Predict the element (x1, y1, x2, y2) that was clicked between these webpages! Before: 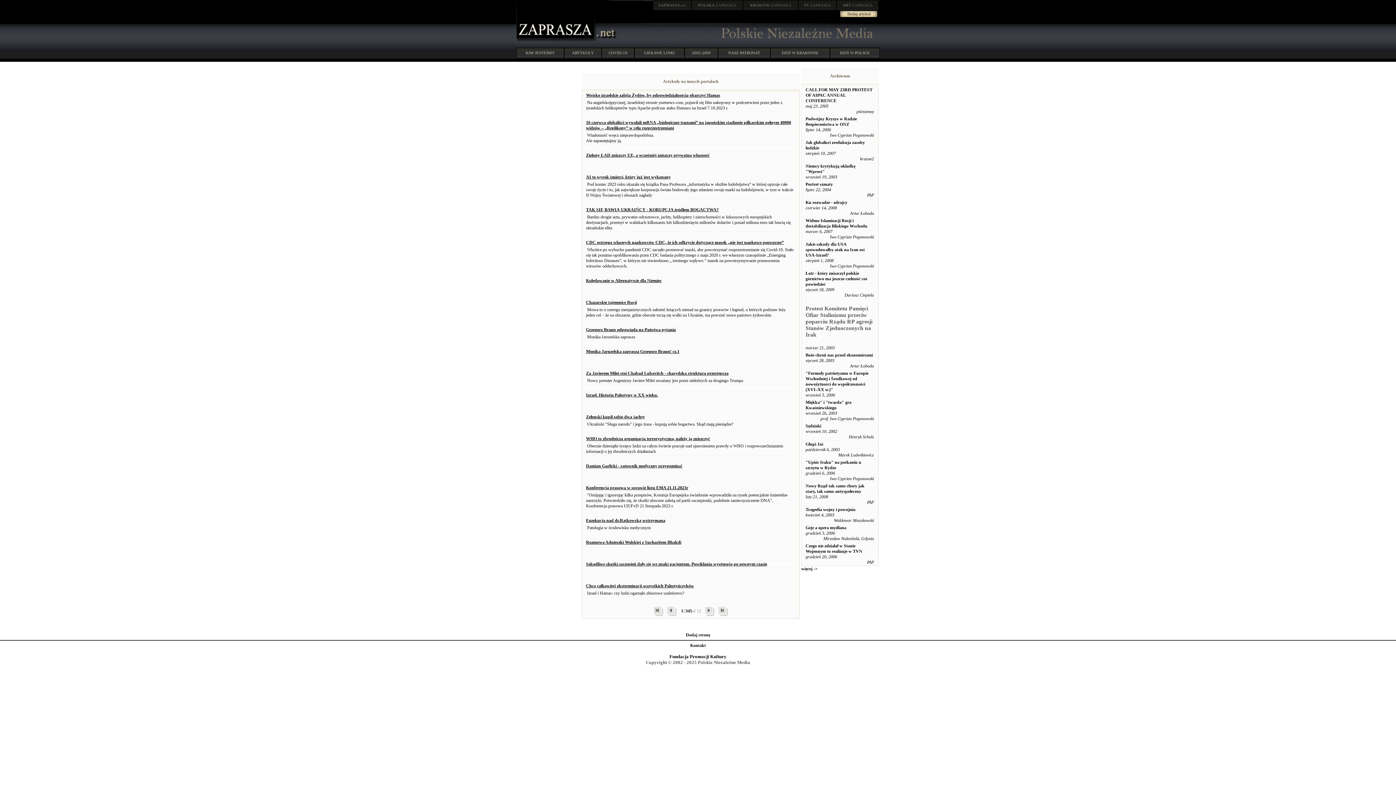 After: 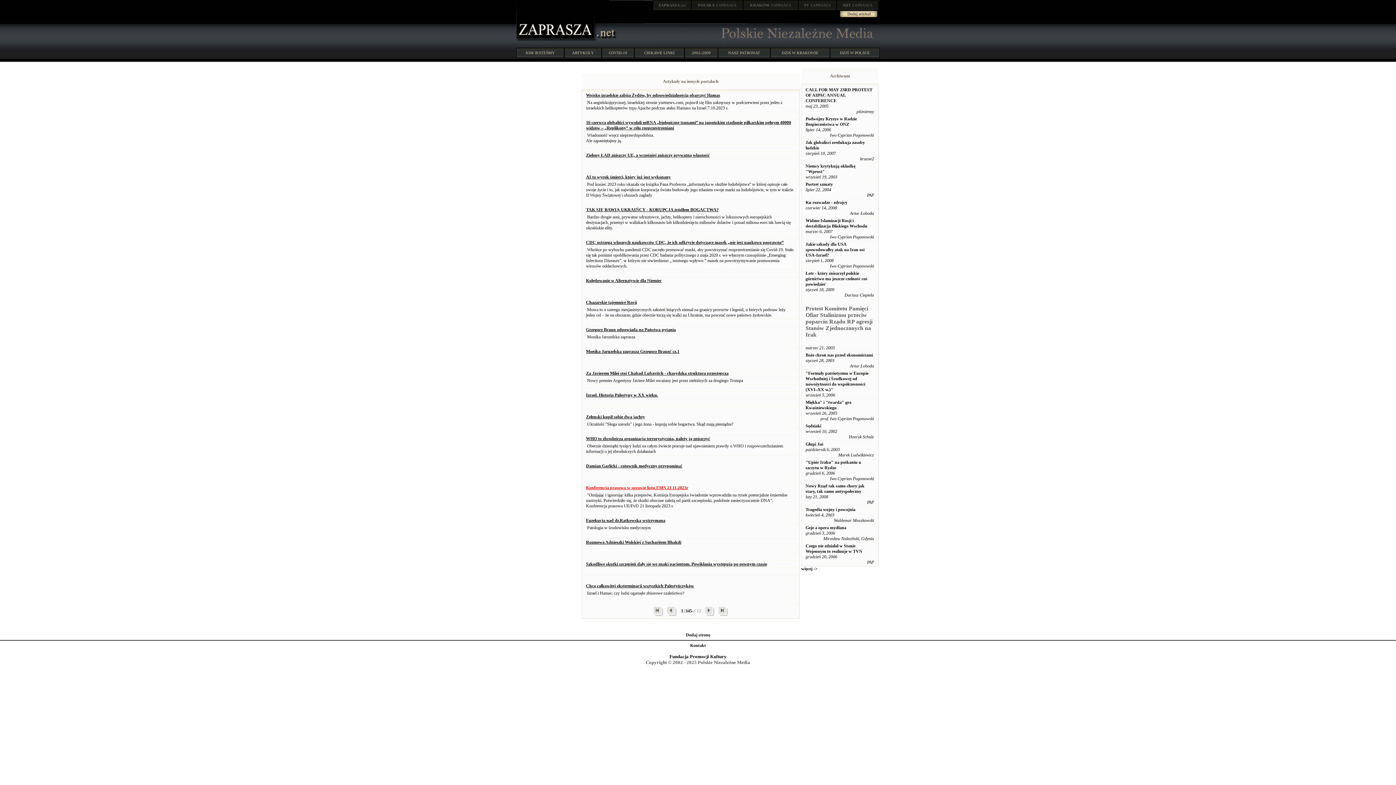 Action: label: Konferencja prasowa w sprawie listu EMA 21.11.2023r bbox: (586, 485, 688, 490)